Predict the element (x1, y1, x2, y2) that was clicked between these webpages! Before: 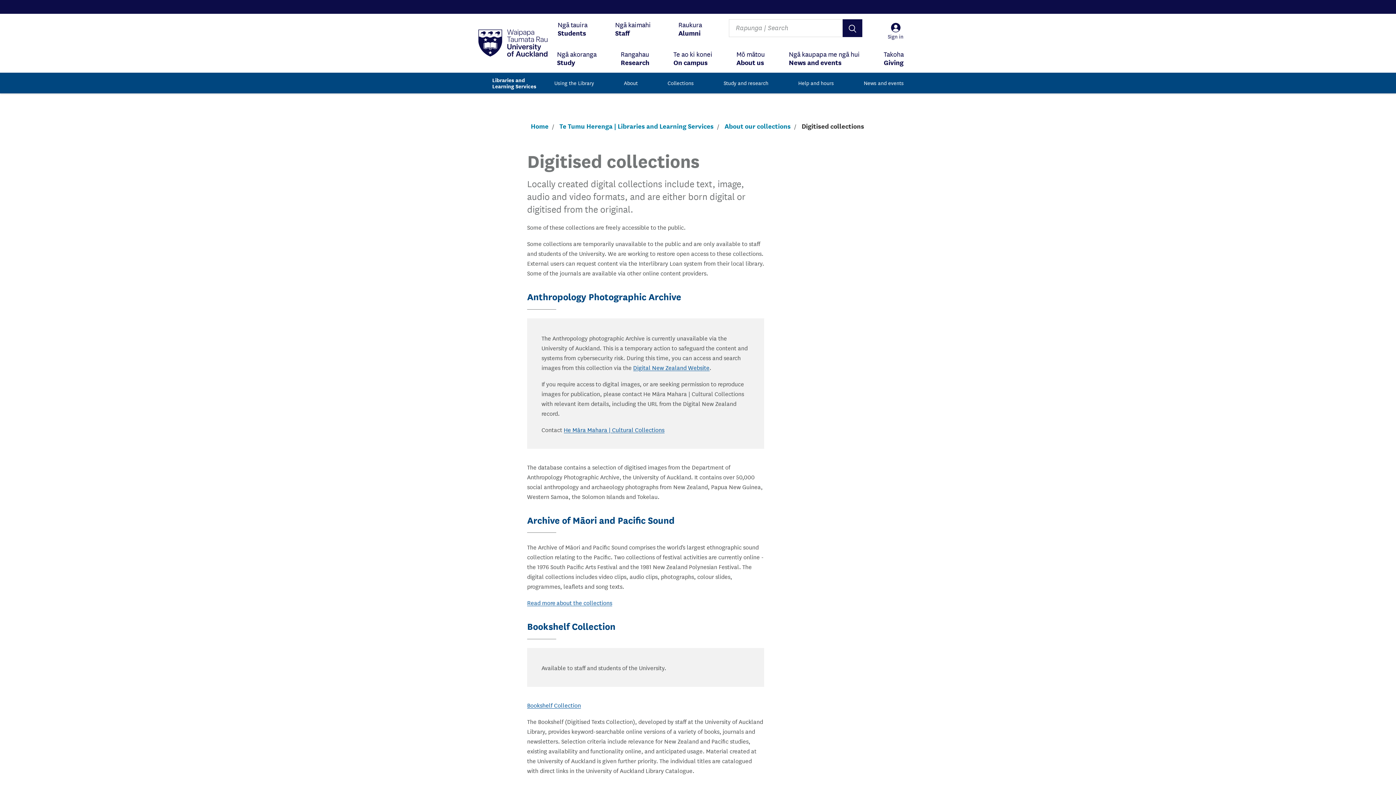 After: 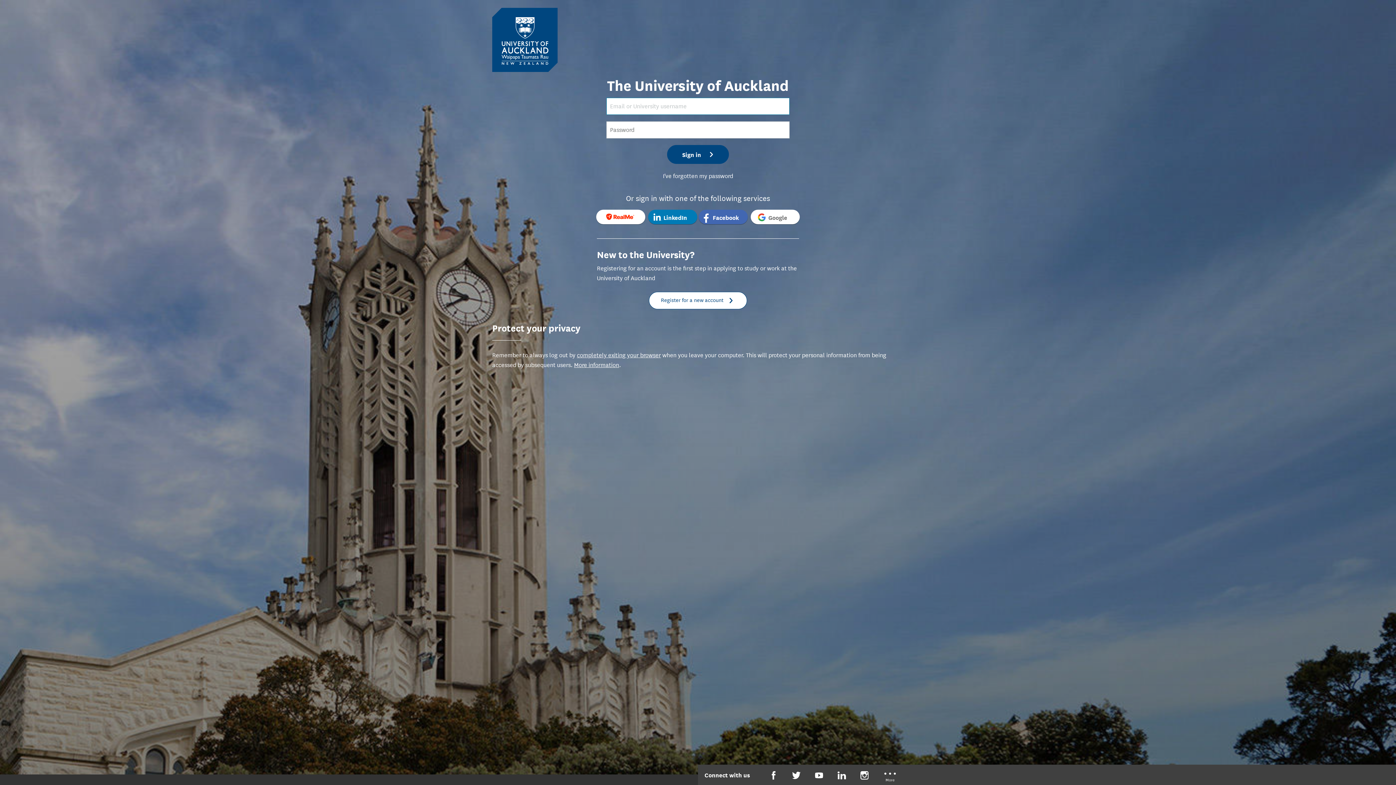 Action: bbox: (888, 22, 904, 40) label: Sign in
Sign in